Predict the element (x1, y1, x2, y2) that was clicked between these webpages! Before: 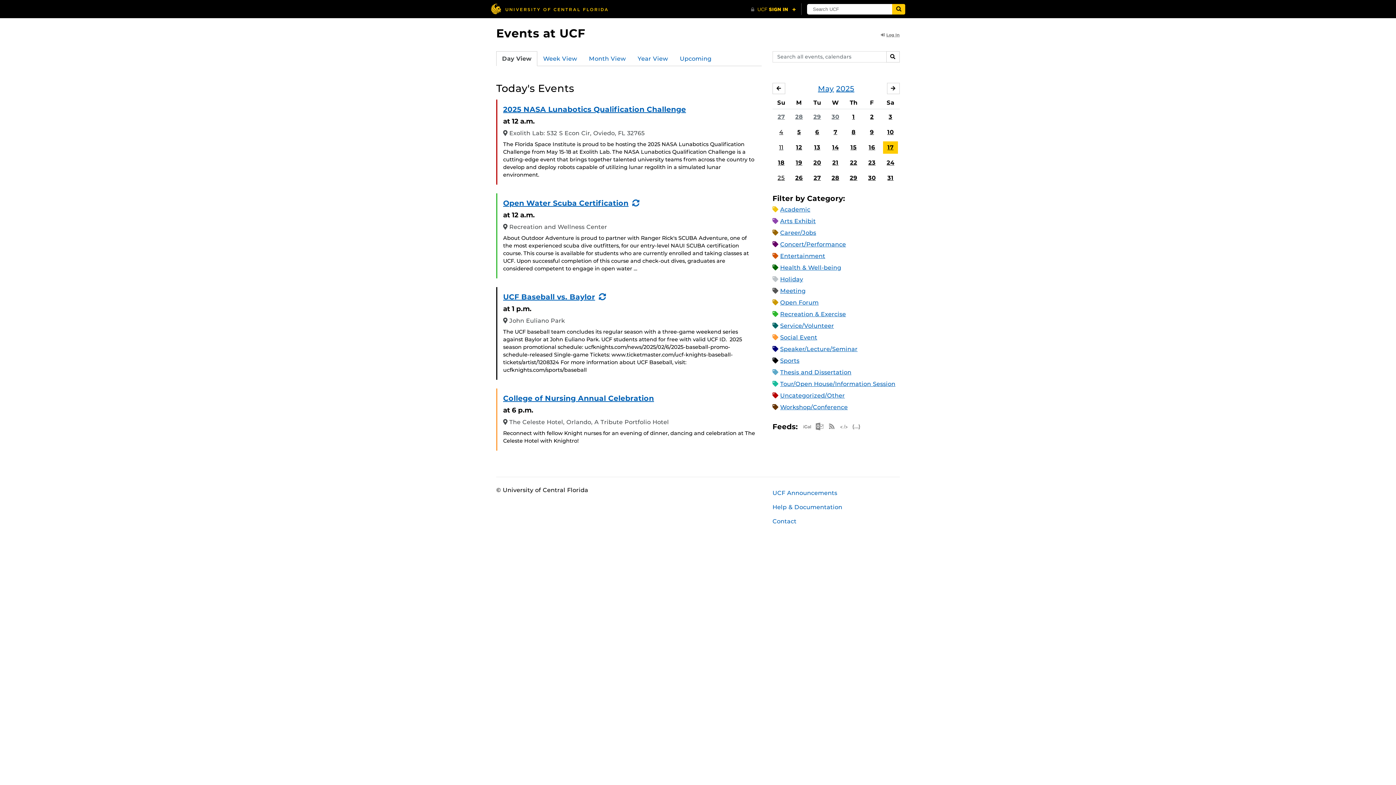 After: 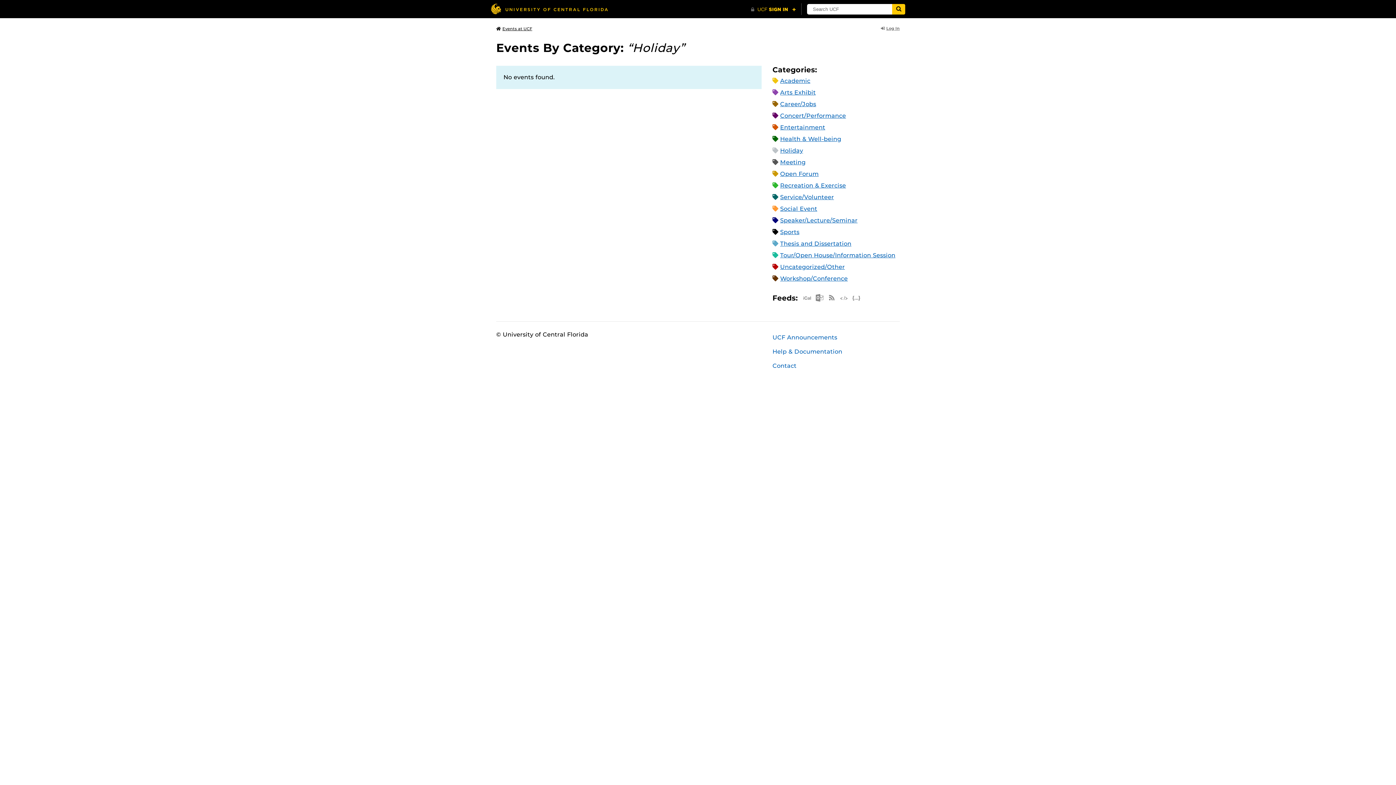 Action: label: Holiday bbox: (780, 276, 803, 282)